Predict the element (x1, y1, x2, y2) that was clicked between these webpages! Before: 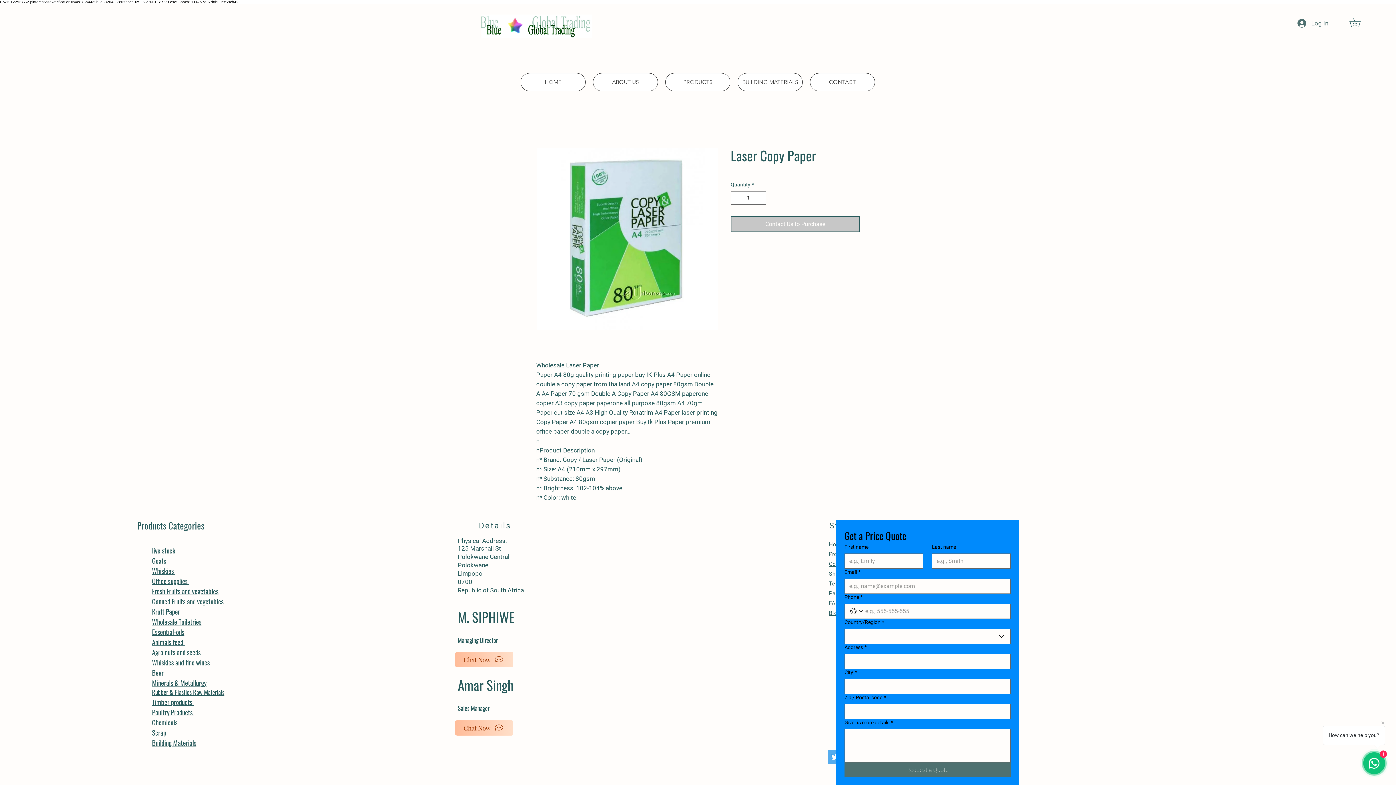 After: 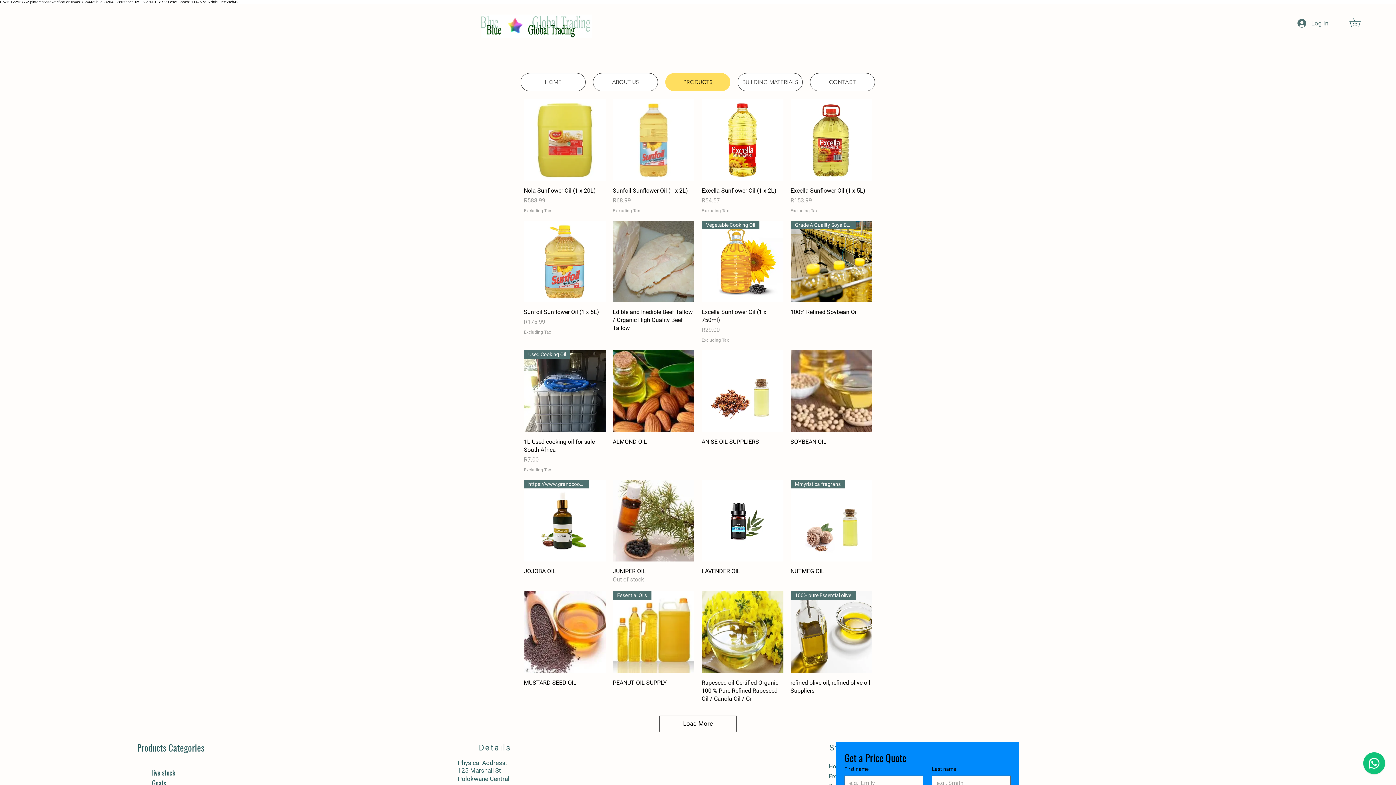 Action: bbox: (152, 626, 184, 637) label: Essential-oils